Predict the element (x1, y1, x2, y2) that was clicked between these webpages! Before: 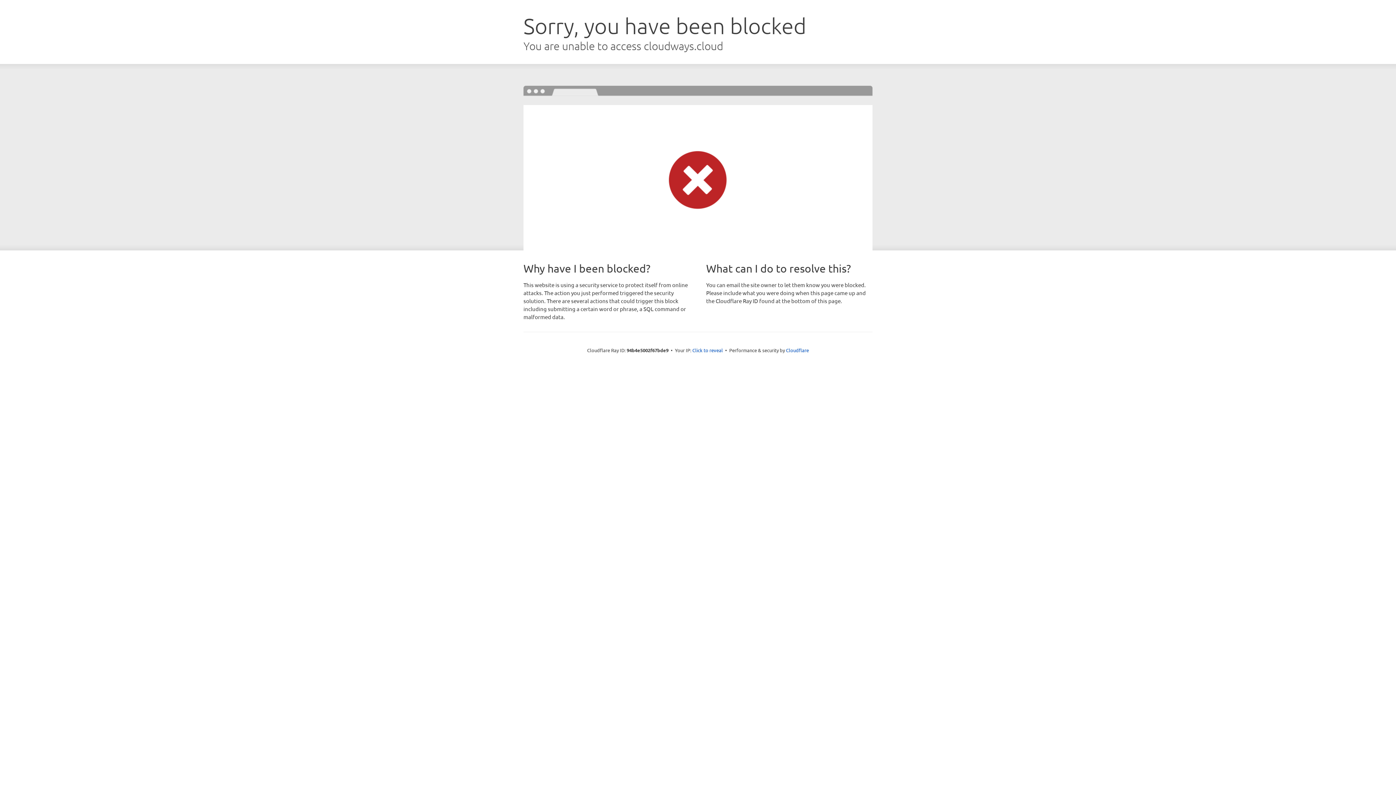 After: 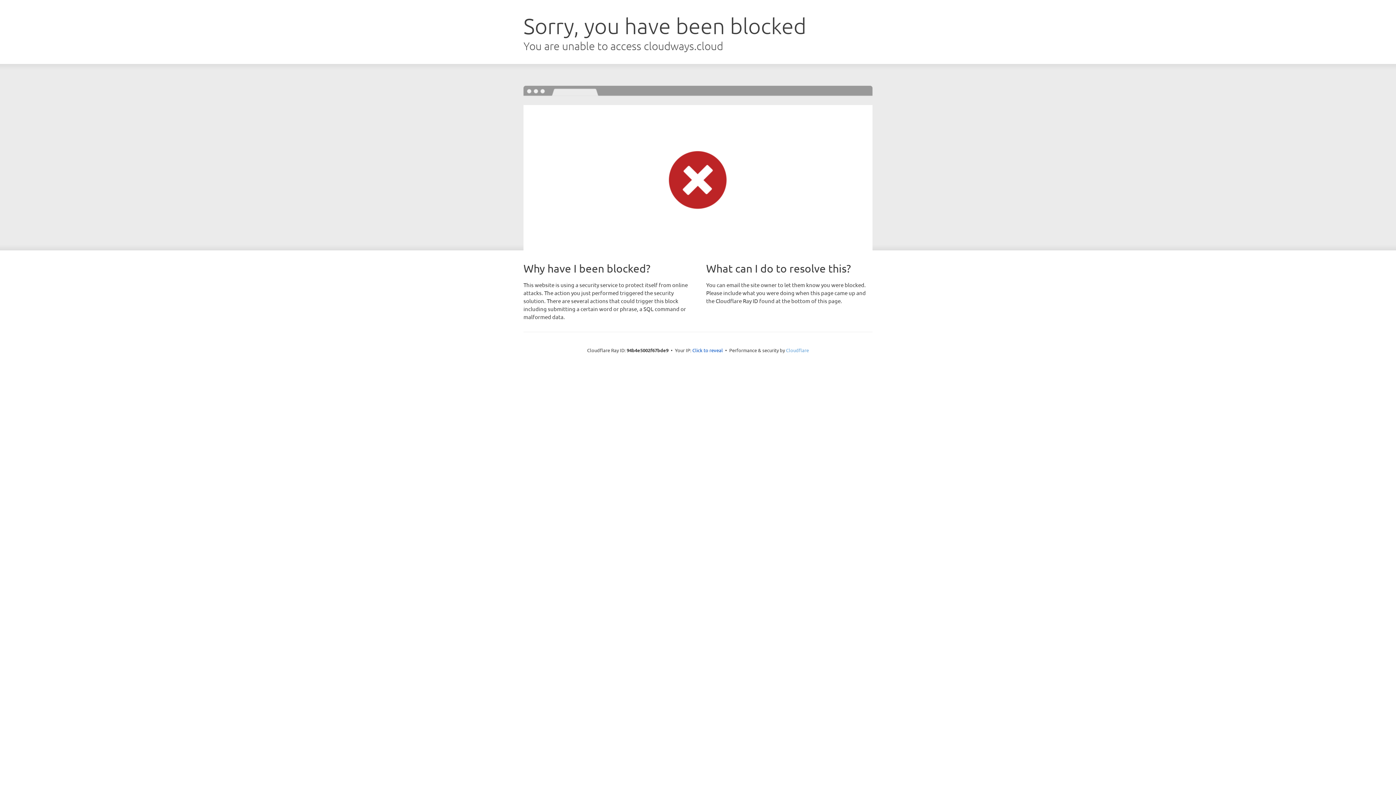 Action: label: Cloudflare bbox: (786, 347, 809, 353)